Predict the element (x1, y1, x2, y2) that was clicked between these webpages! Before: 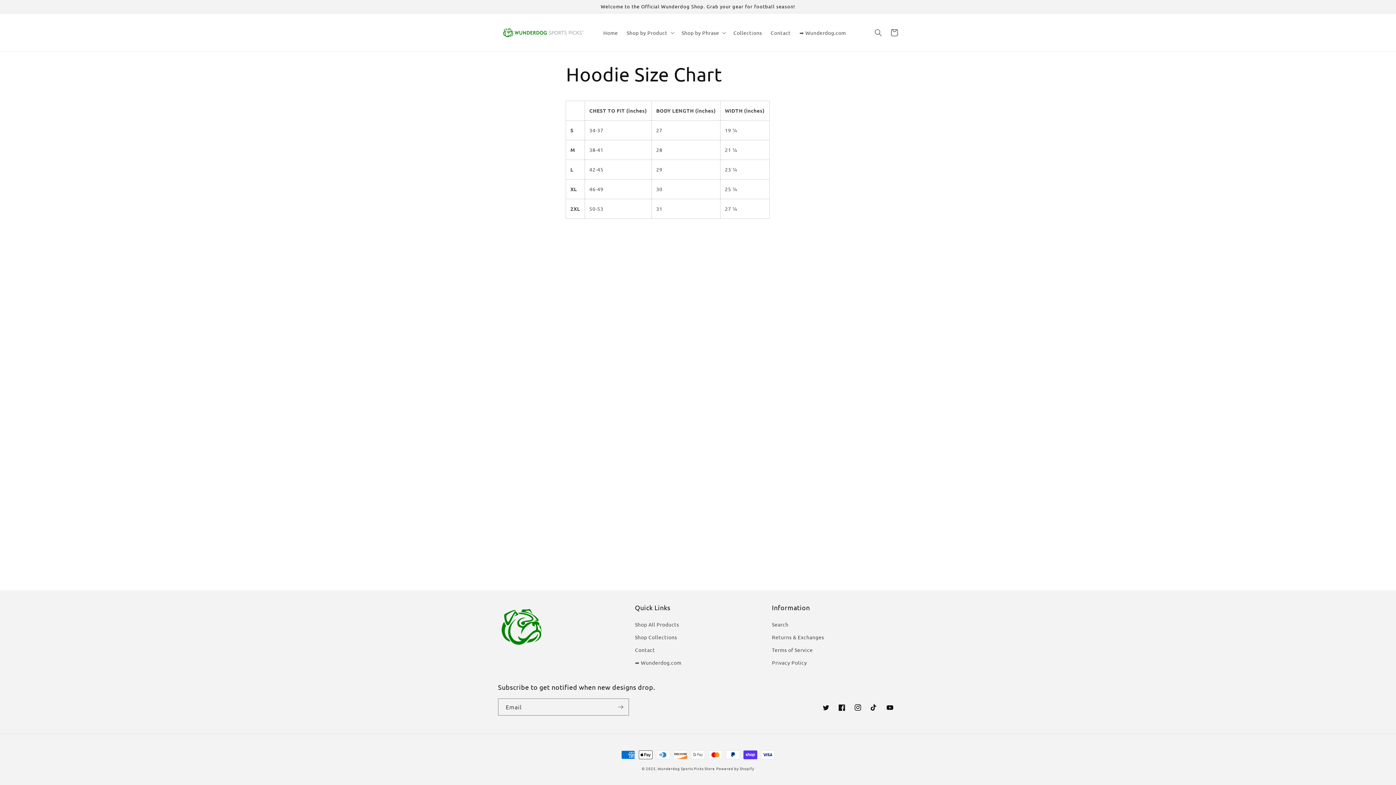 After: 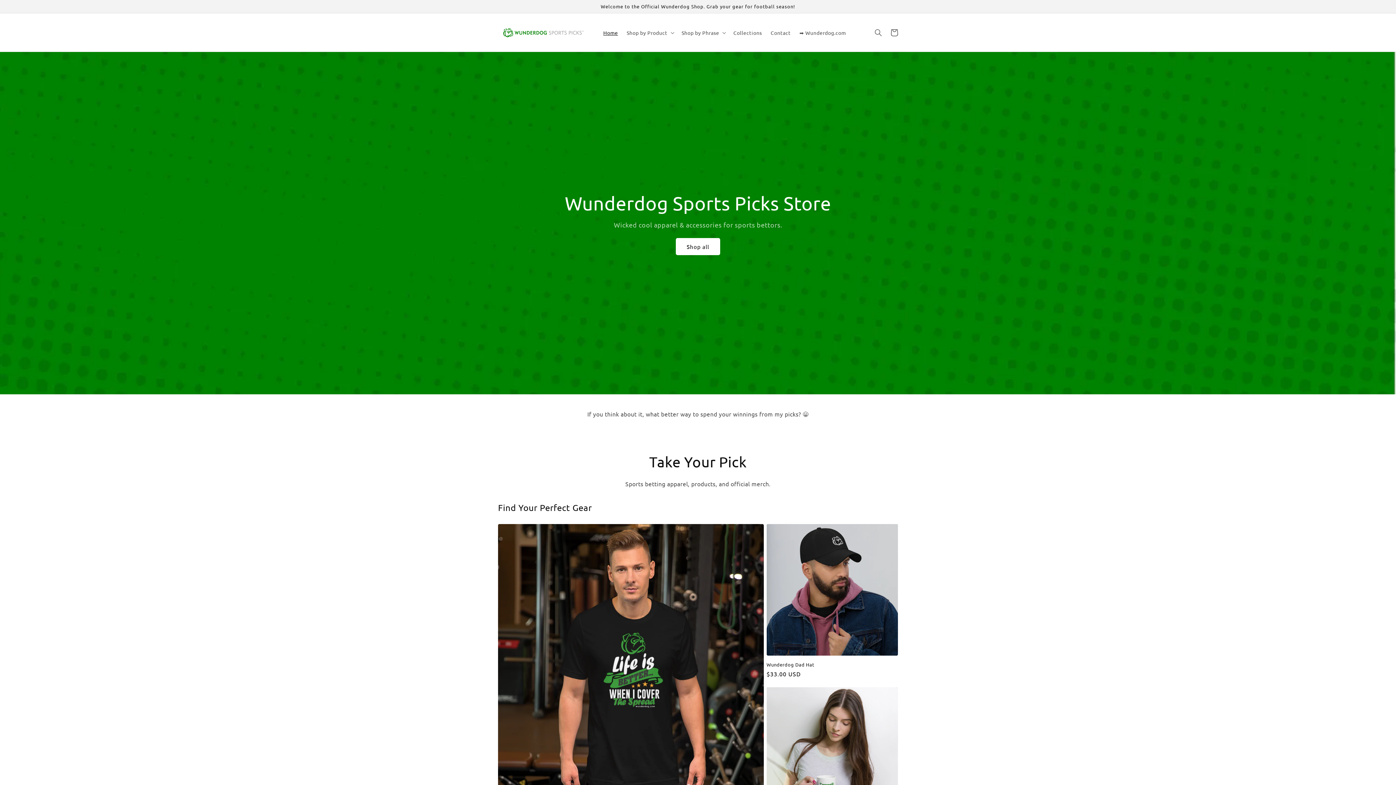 Action: bbox: (495, 20, 591, 44)